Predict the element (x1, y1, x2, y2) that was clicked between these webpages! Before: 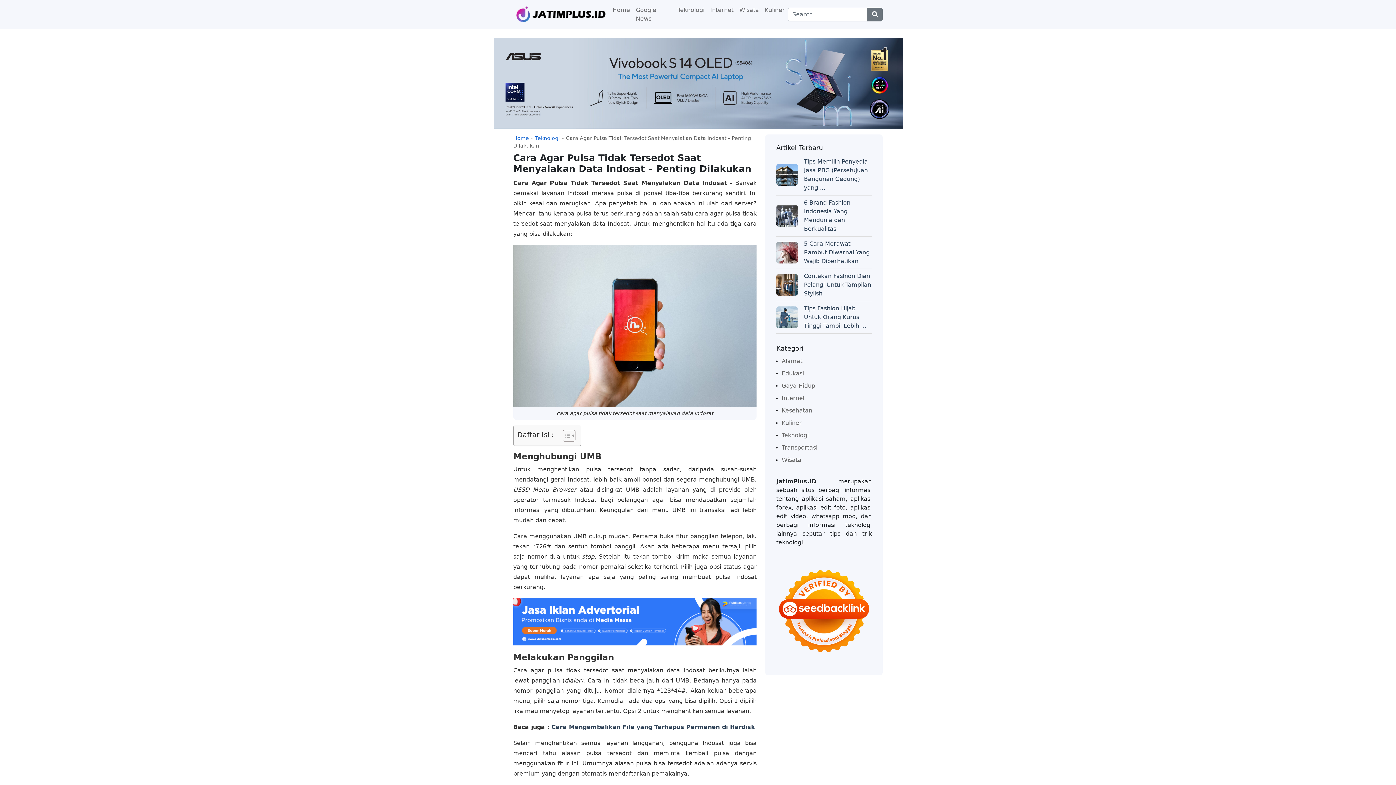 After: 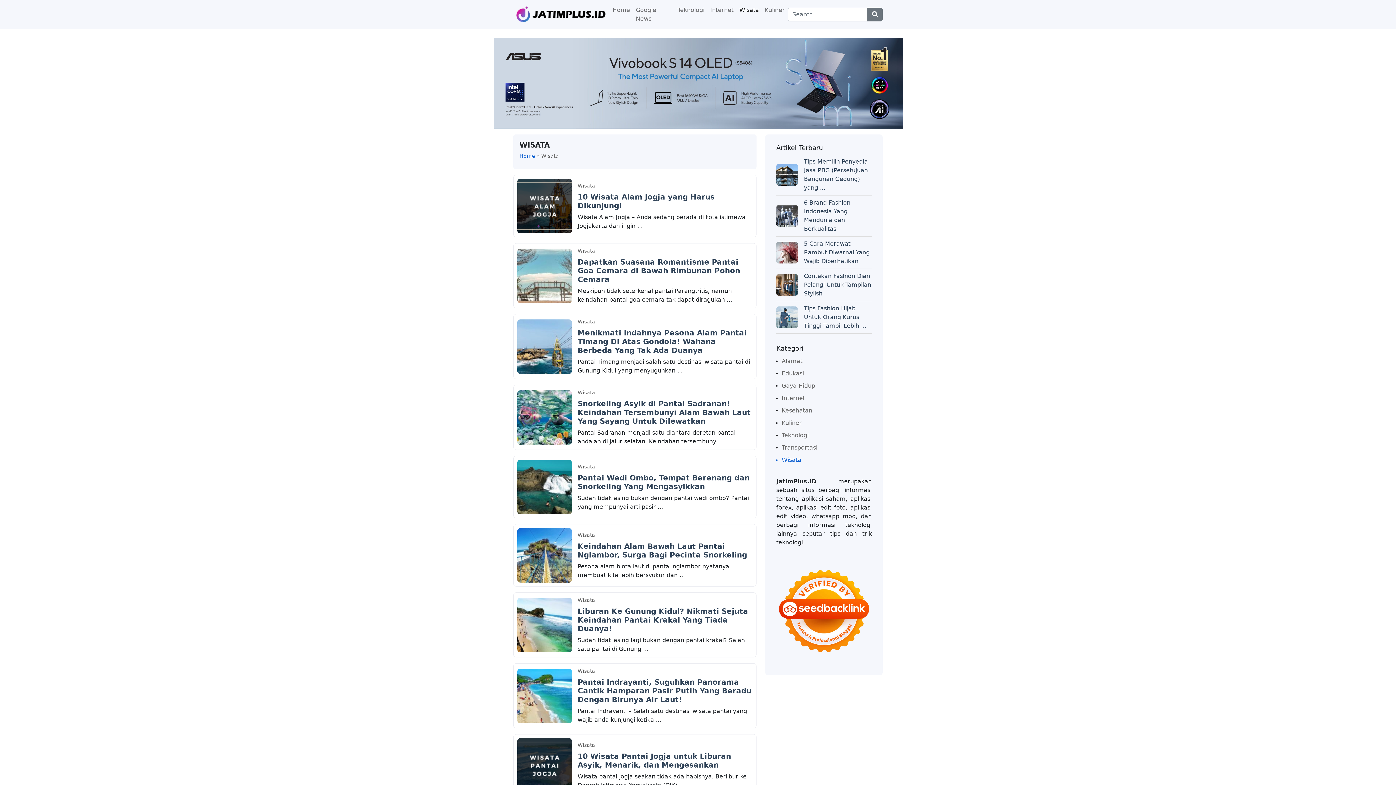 Action: bbox: (776, 454, 801, 466) label: Wisata